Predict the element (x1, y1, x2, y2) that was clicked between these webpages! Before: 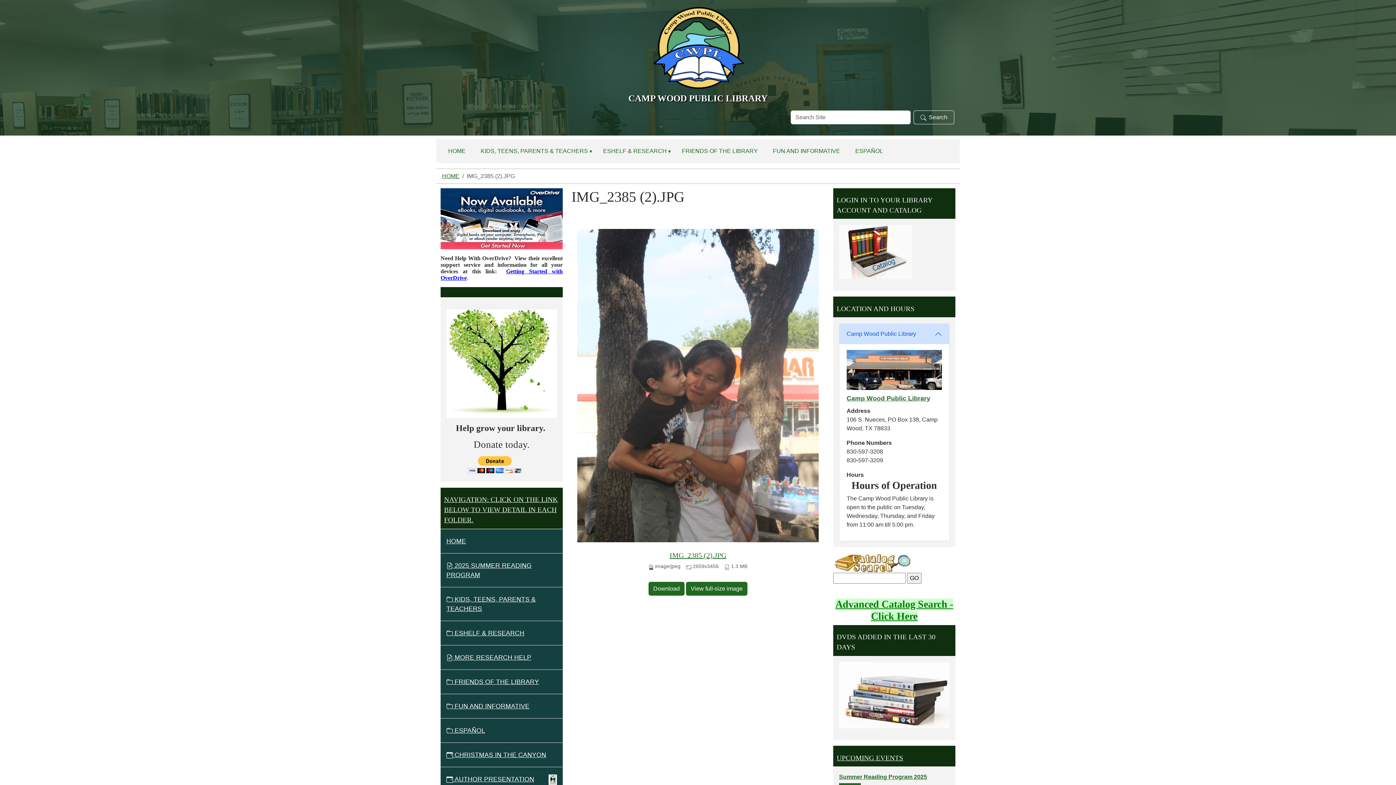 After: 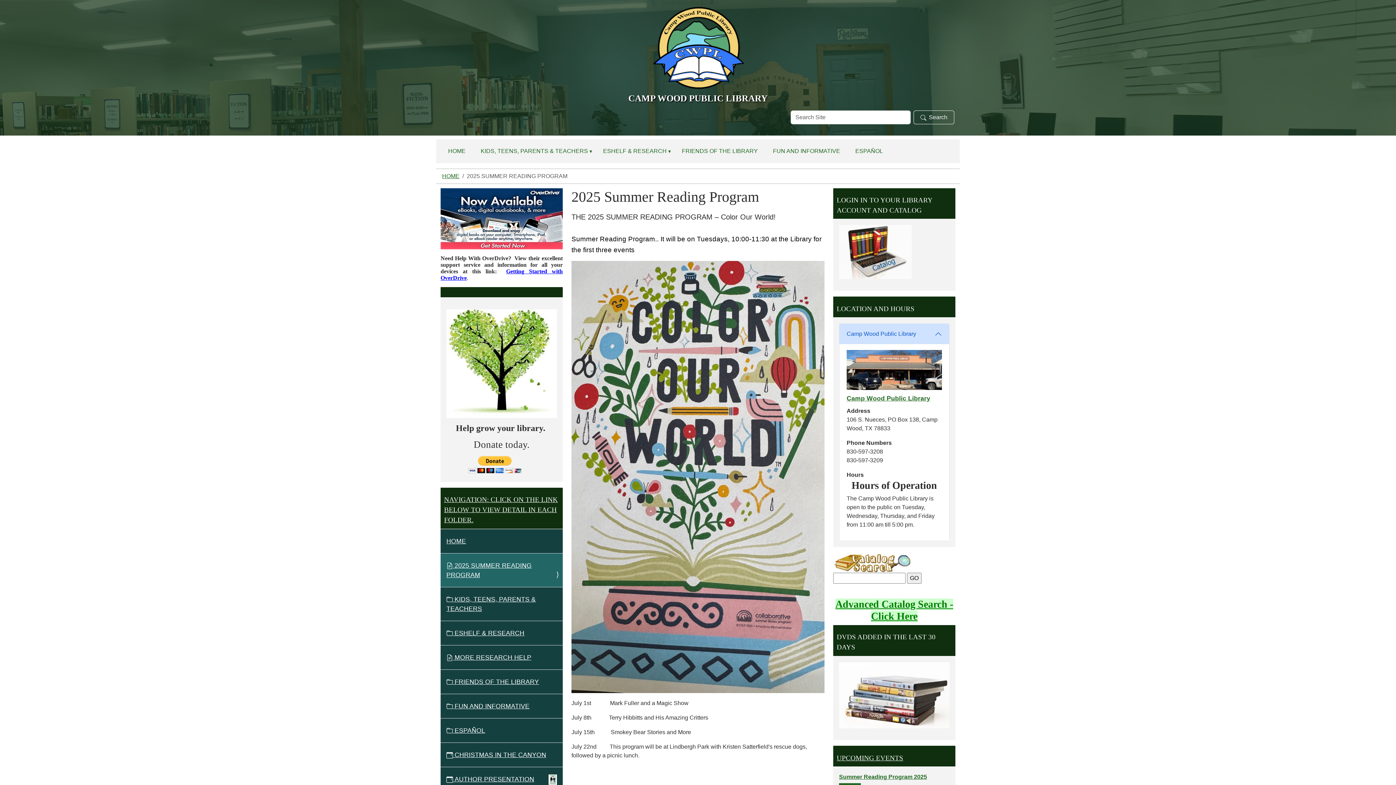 Action: bbox: (440, 553, 562, 587) label:  2025 SUMMER READING PROGRAM